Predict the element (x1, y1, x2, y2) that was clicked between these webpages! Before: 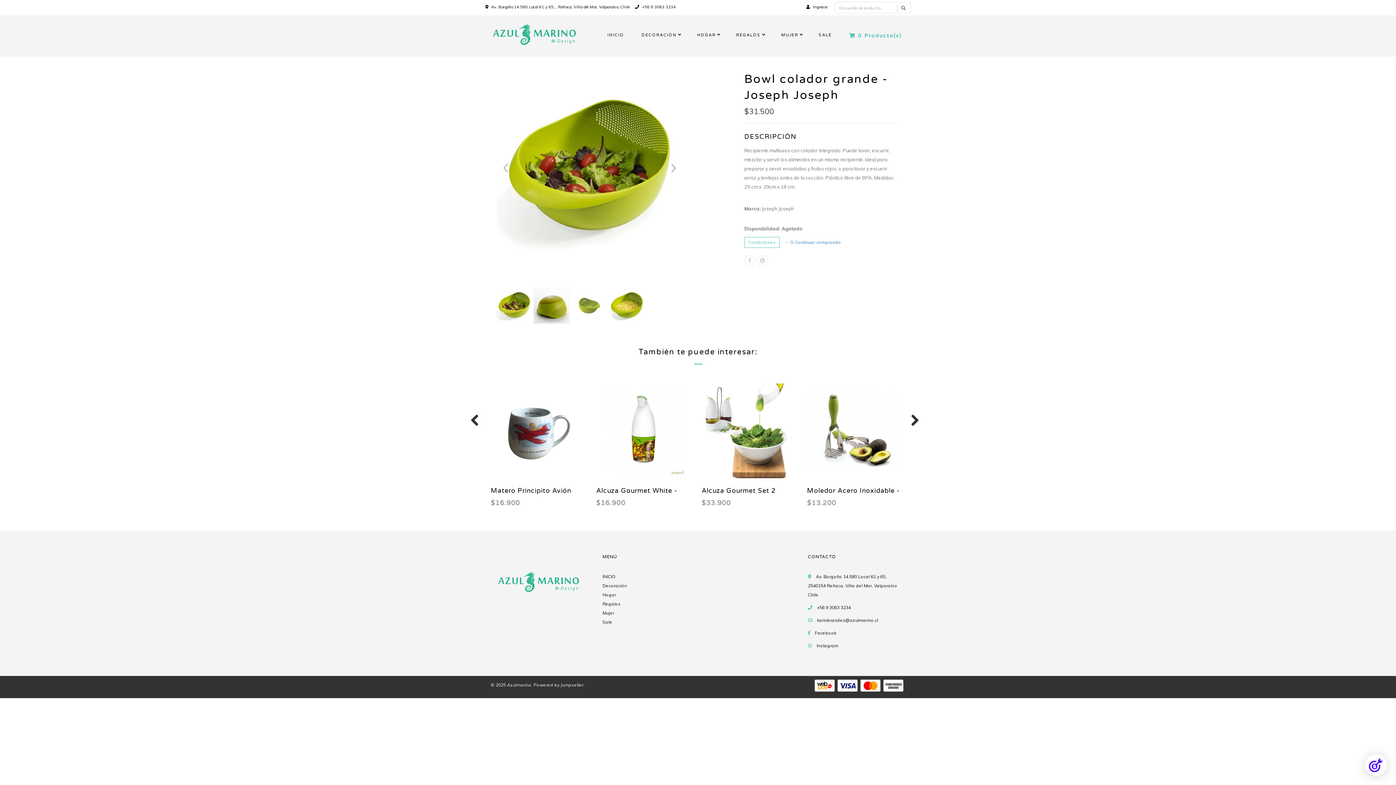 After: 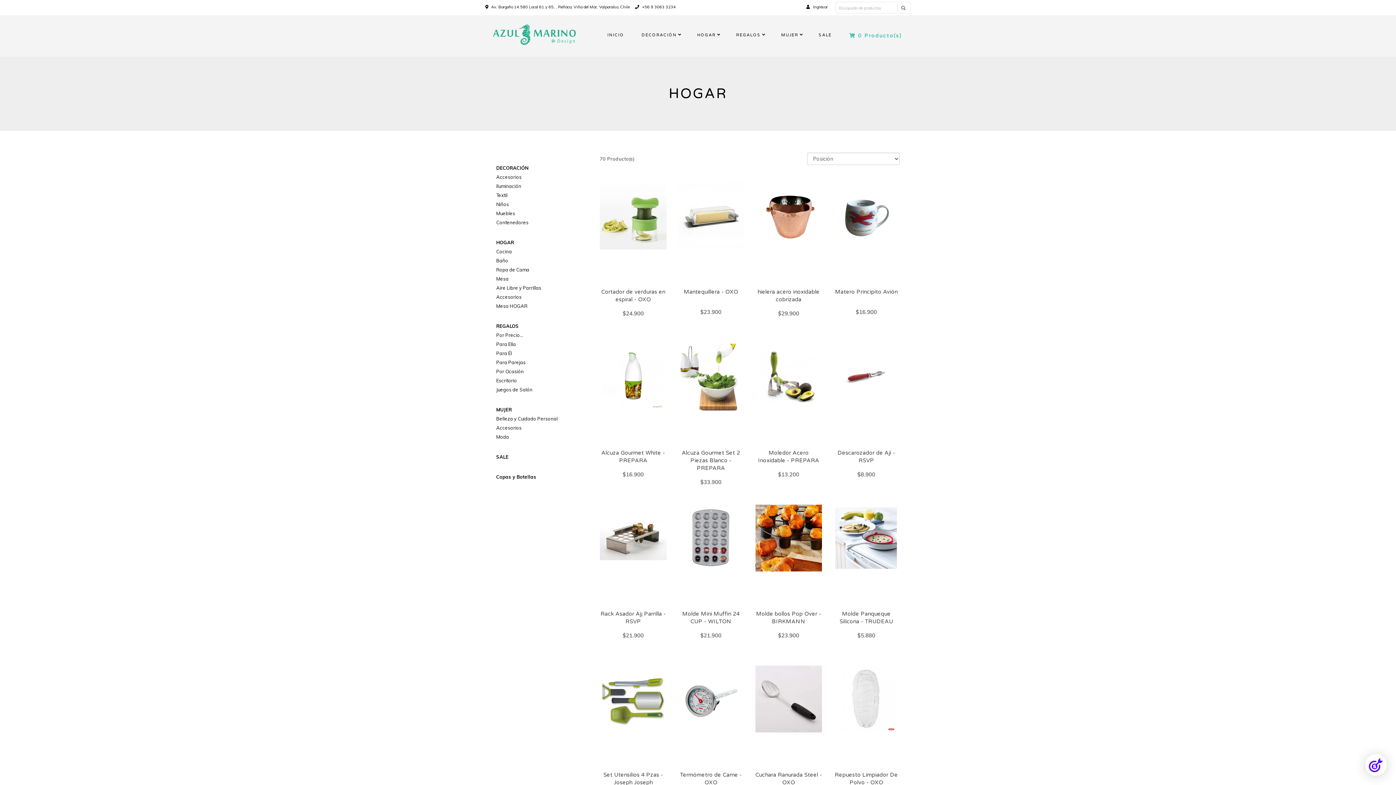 Action: label: HOGAR bbox: (688, 15, 727, 54)